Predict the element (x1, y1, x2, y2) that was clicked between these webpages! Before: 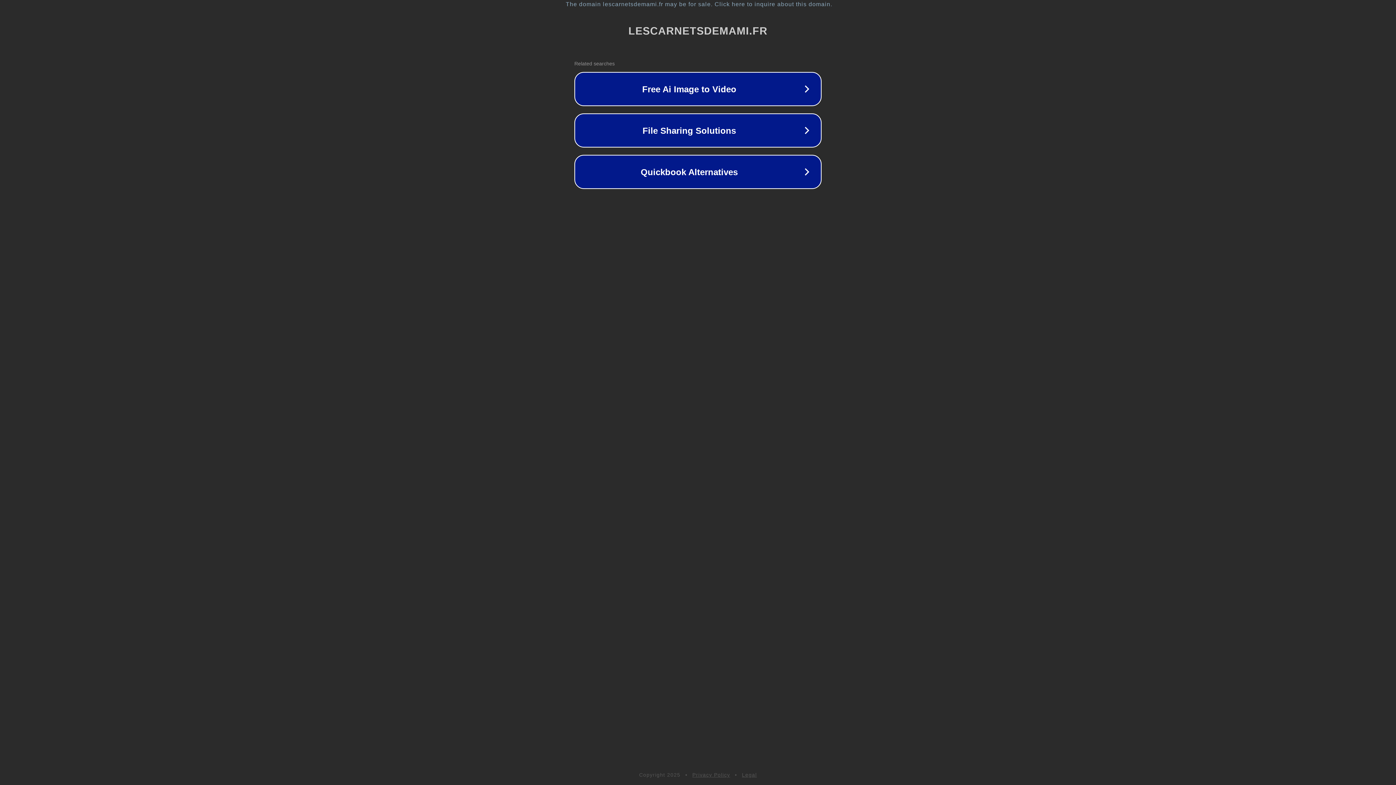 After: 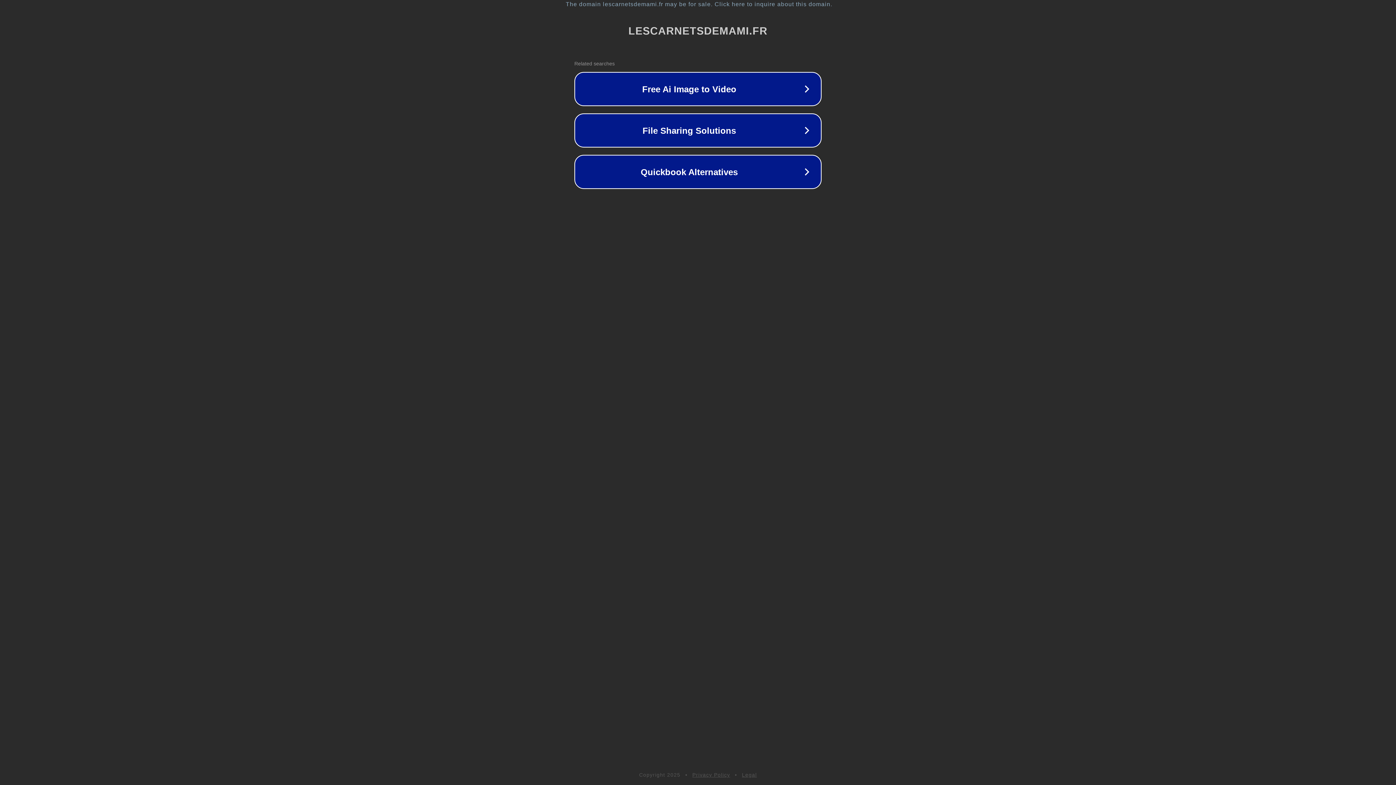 Action: label: Privacy Policy bbox: (692, 772, 730, 778)